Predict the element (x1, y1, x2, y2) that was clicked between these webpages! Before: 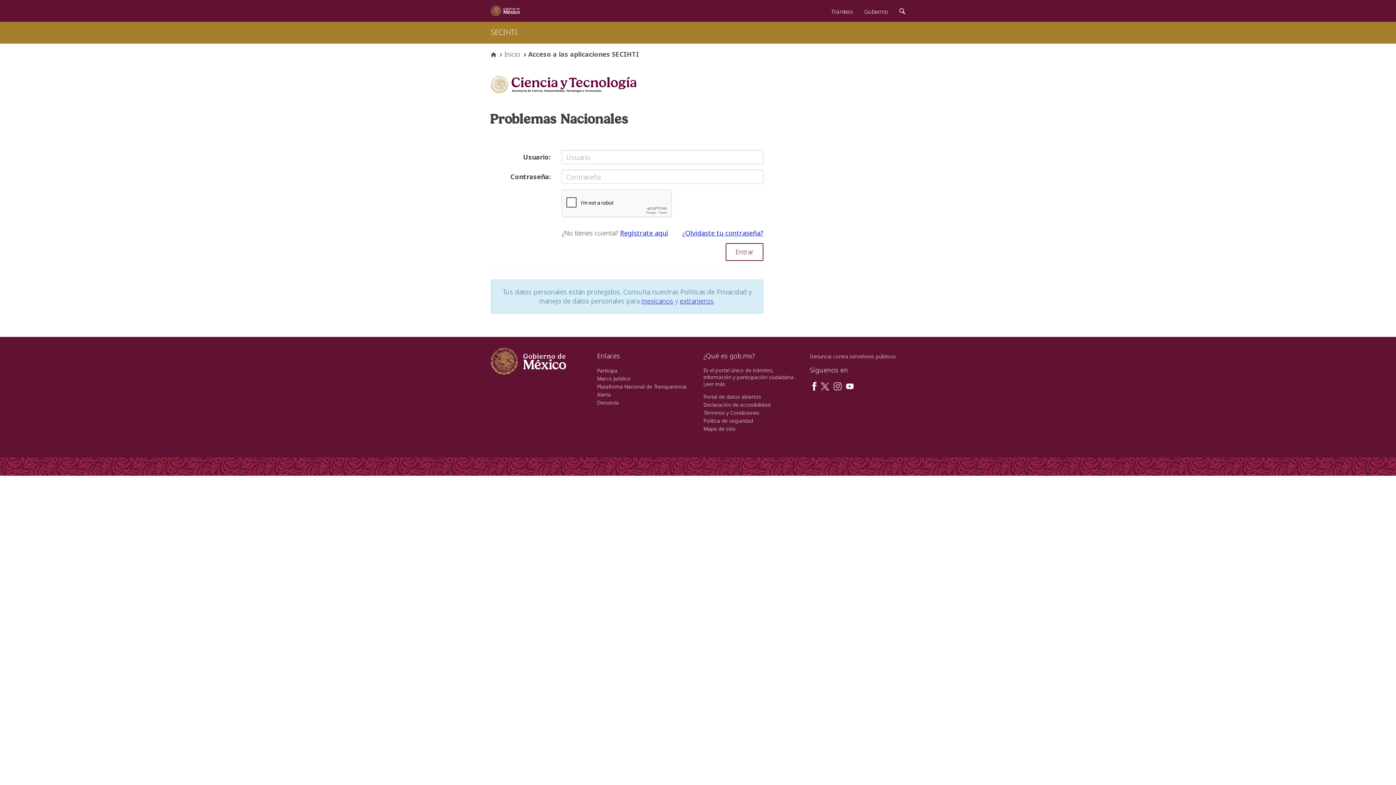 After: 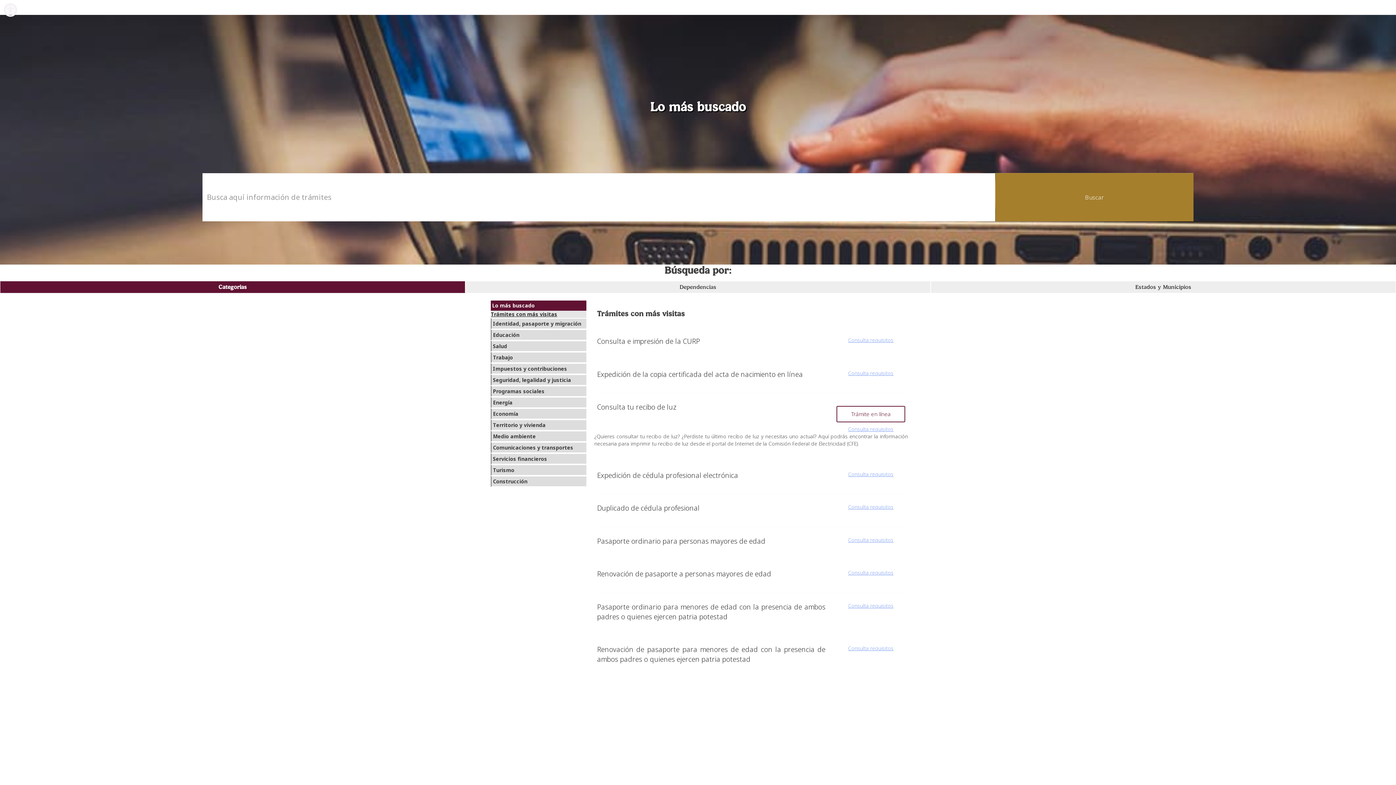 Action: bbox: (825, 0, 858, 20) label: Trámites